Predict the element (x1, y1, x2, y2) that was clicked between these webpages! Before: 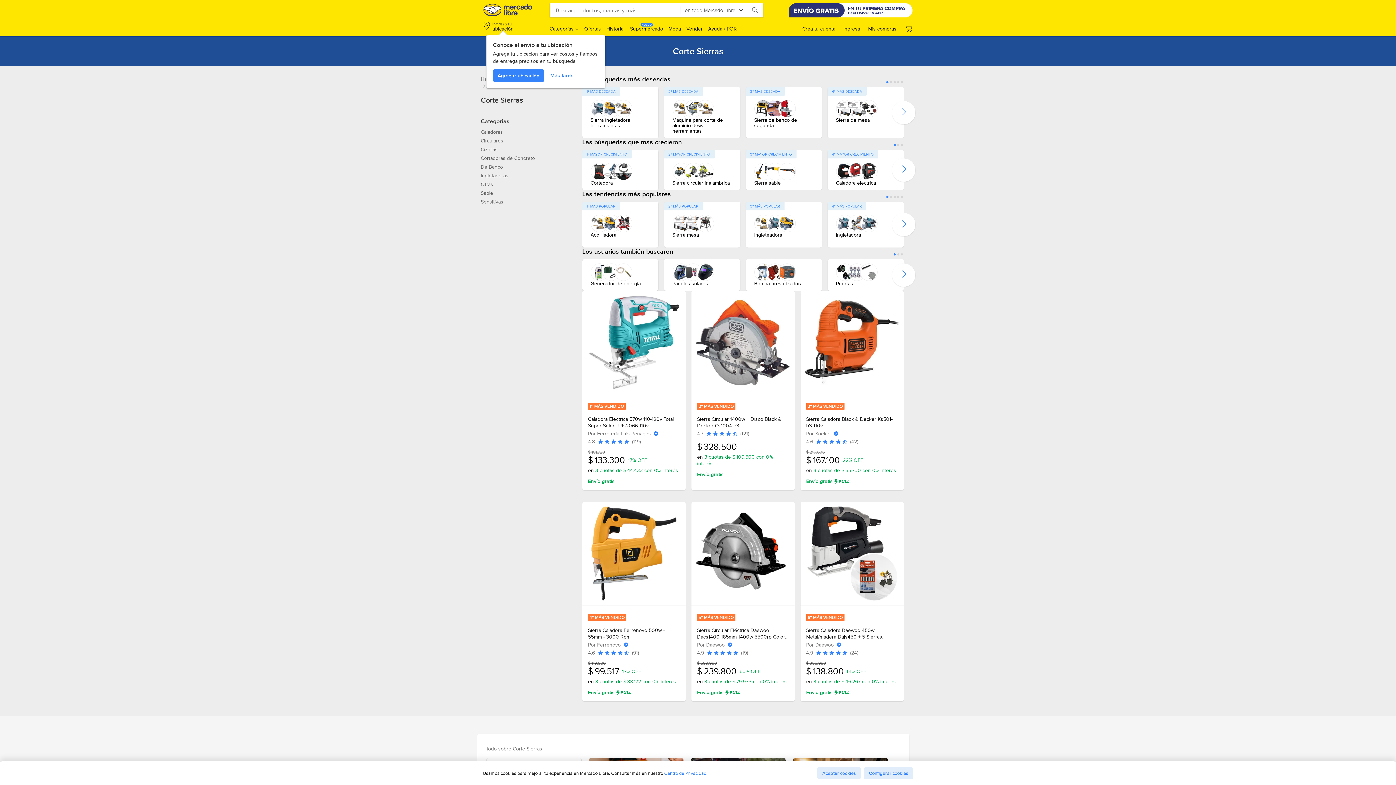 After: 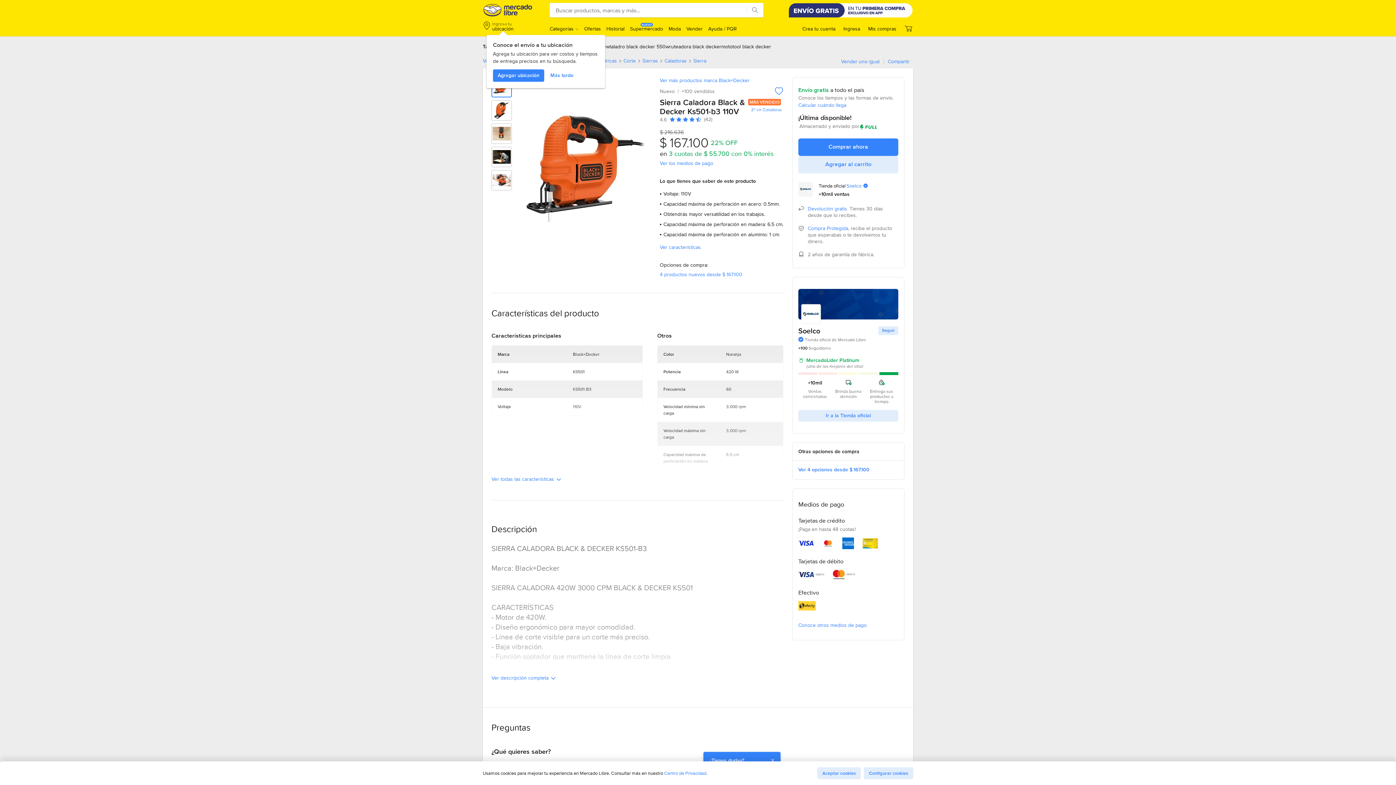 Action: label: Sierra Caladora Black & Decker Ks501-b3 110v bbox: (806, 427, 898, 440)